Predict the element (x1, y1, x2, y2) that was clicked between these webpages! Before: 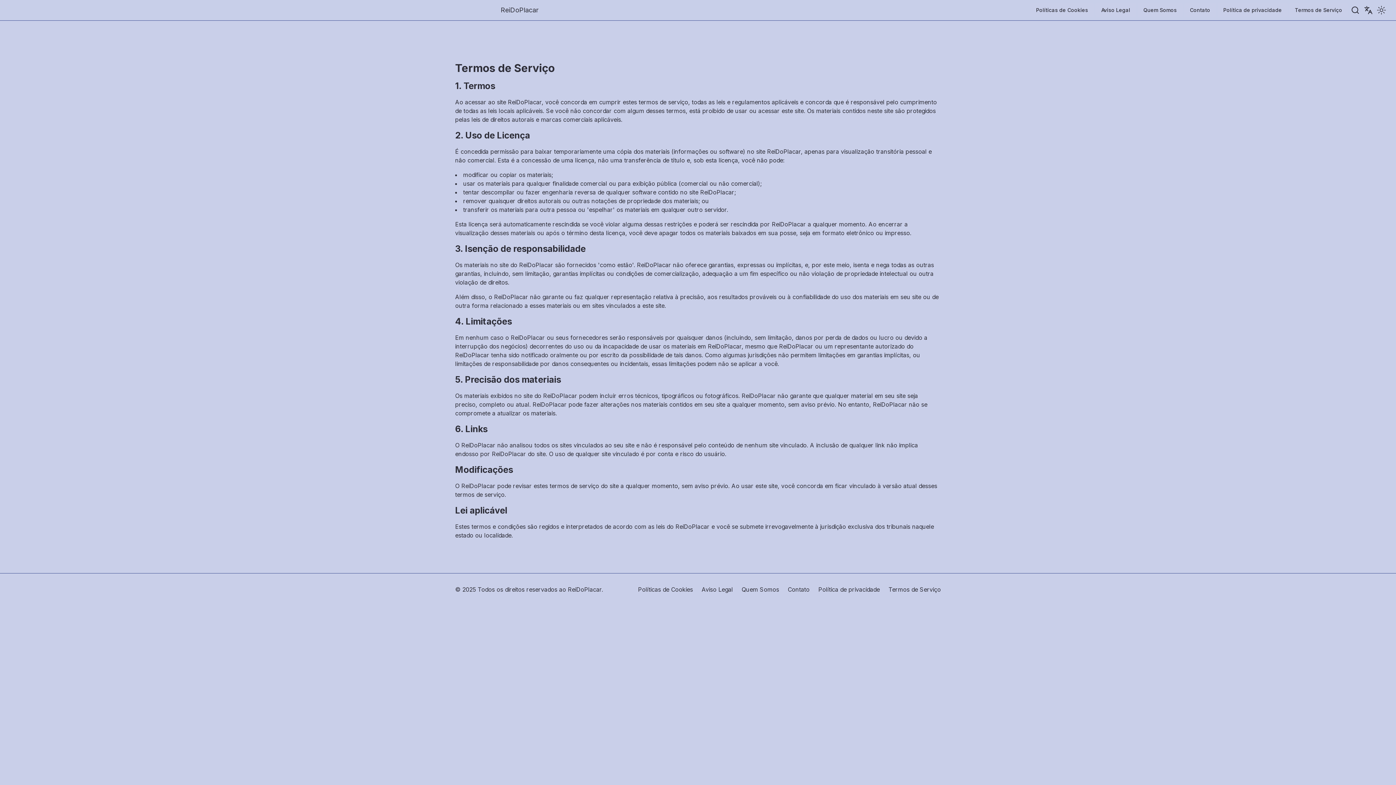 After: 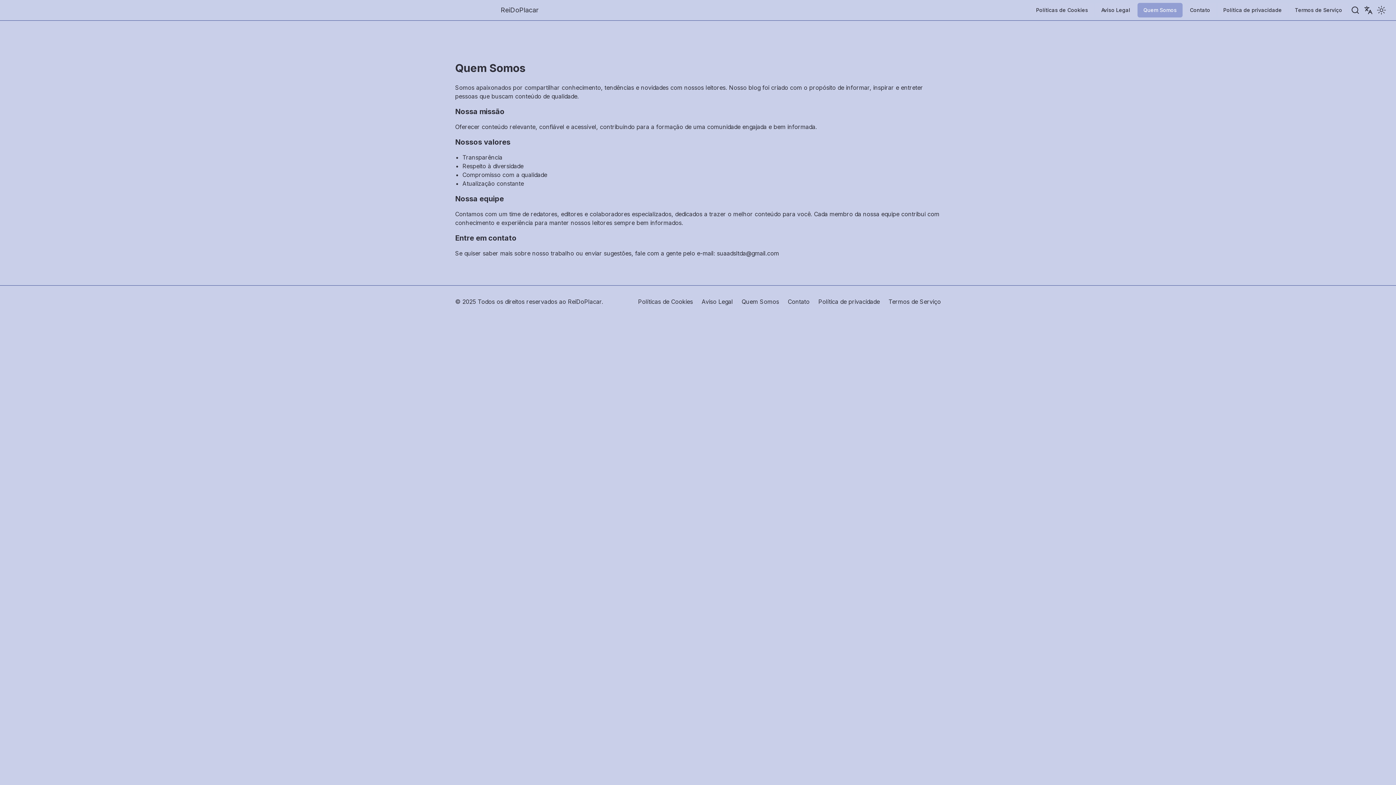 Action: label: Quem Somos bbox: (1137, 2, 1182, 17)